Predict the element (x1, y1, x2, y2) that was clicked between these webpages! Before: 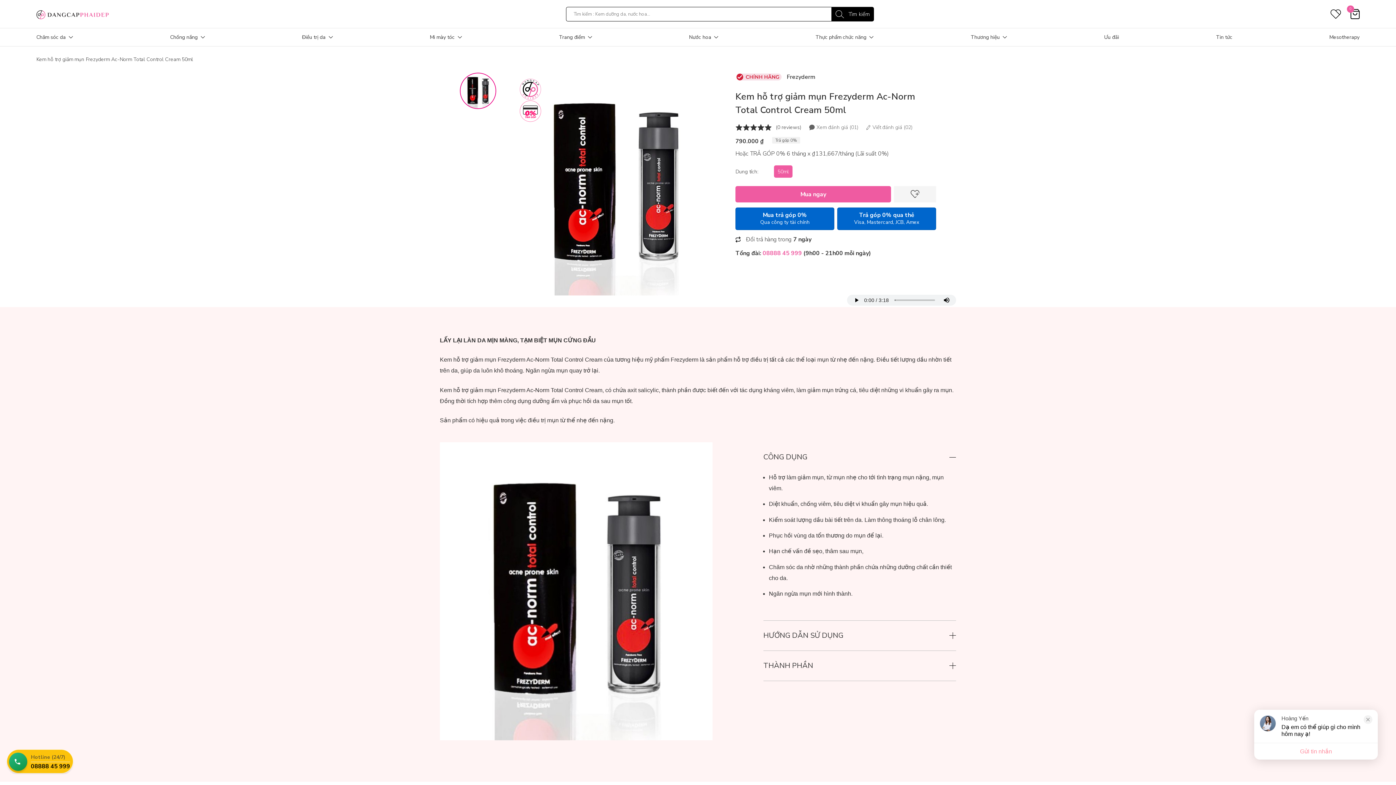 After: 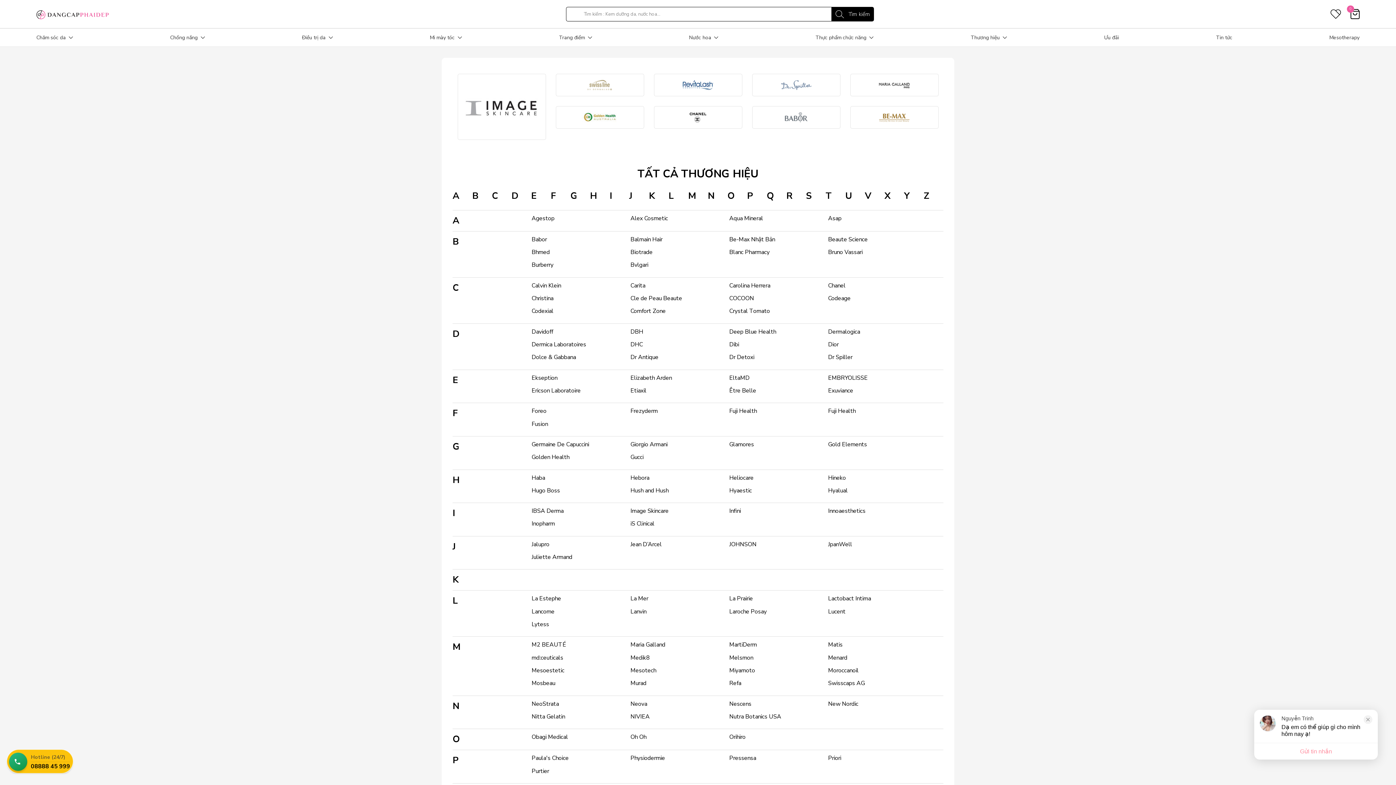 Action: bbox: (970, 33, 1007, 40) label: Thương hiệu